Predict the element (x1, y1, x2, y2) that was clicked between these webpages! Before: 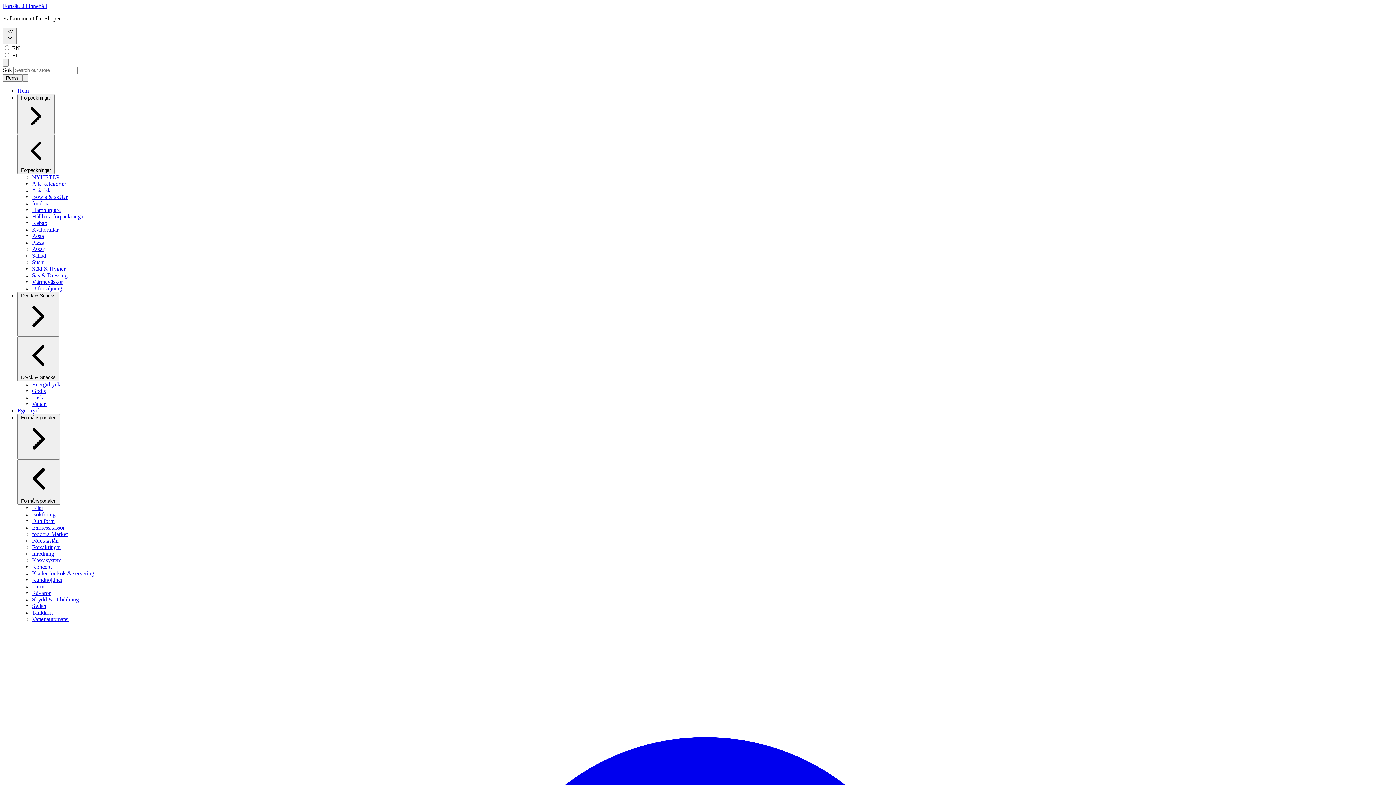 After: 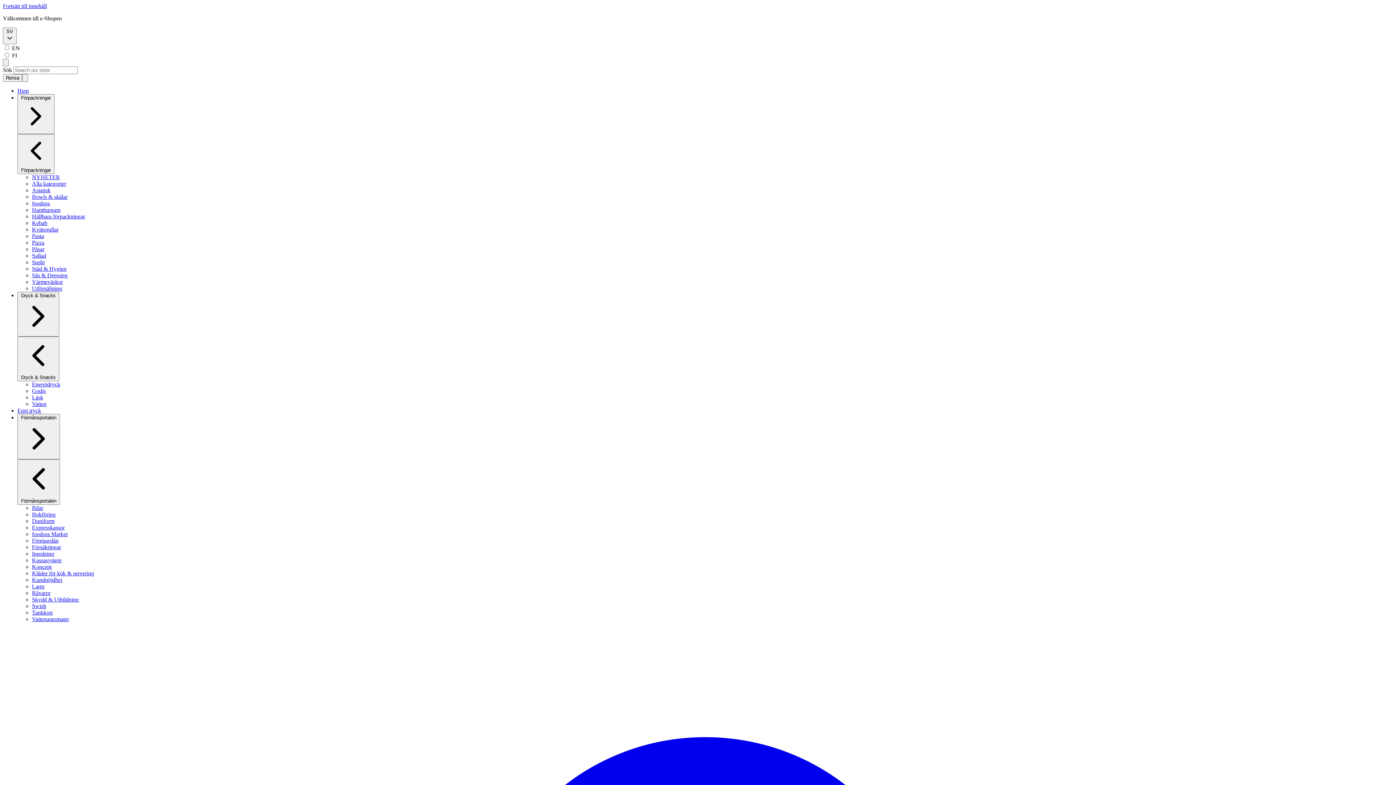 Action: bbox: (32, 596, 78, 602) label: Skydd & Utbildning